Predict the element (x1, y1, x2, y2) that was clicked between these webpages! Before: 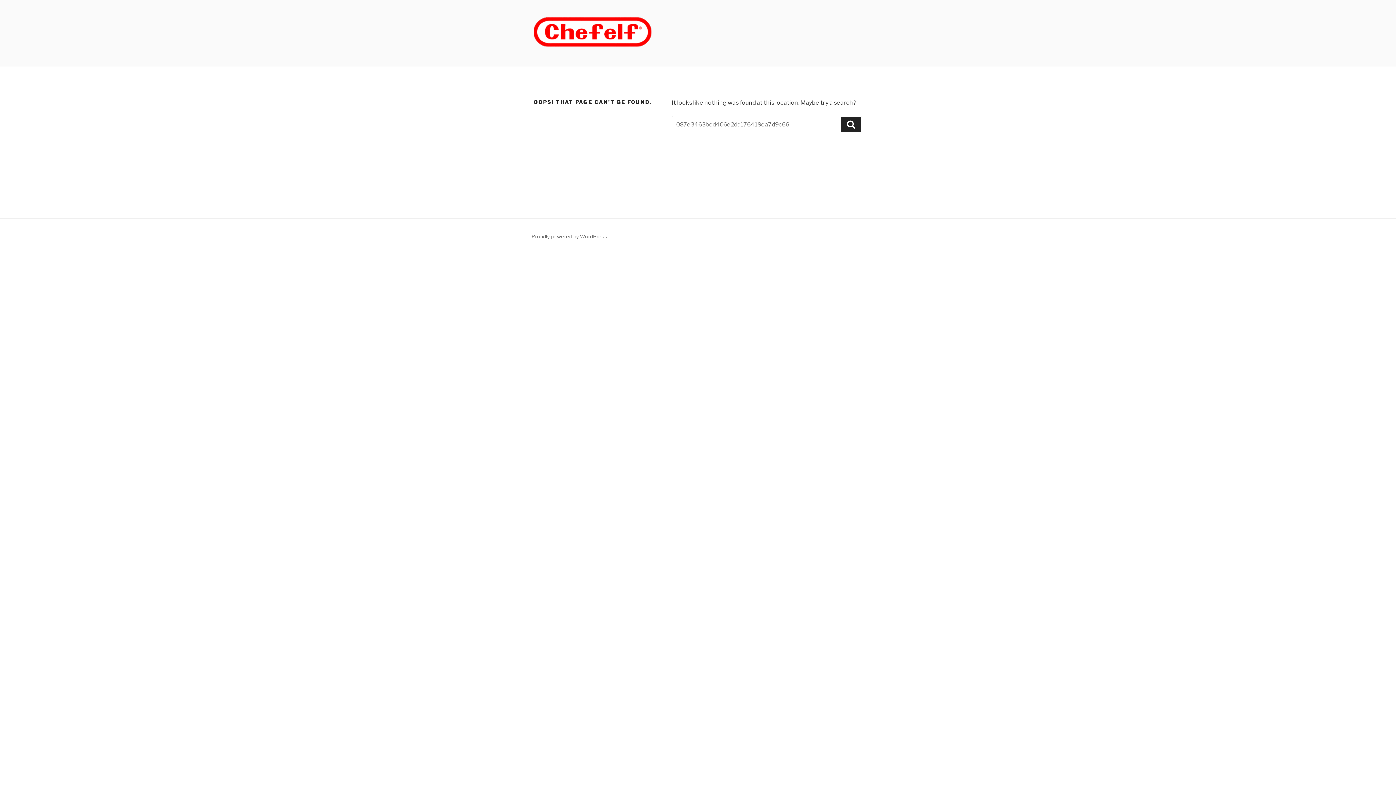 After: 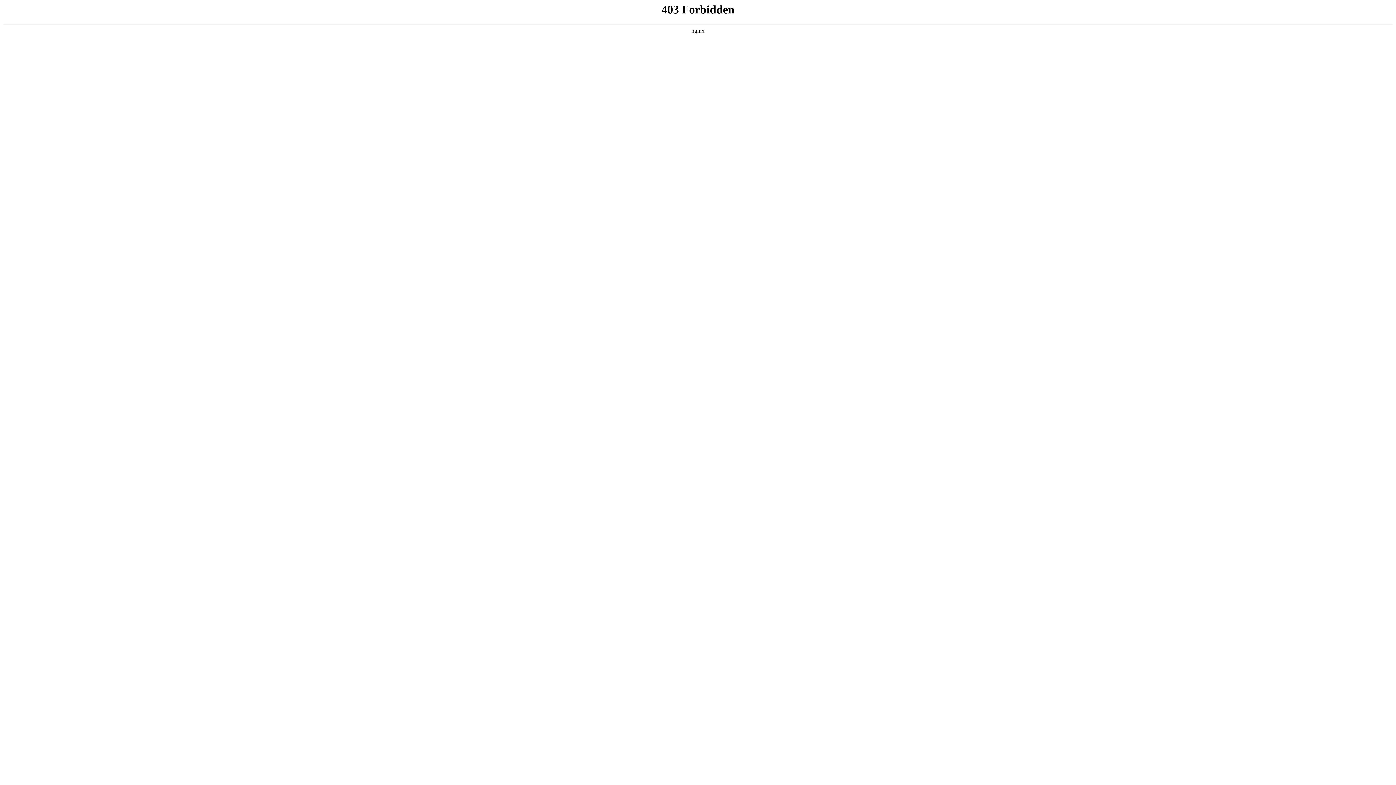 Action: label: Proudly powered by WordPress bbox: (531, 233, 607, 239)